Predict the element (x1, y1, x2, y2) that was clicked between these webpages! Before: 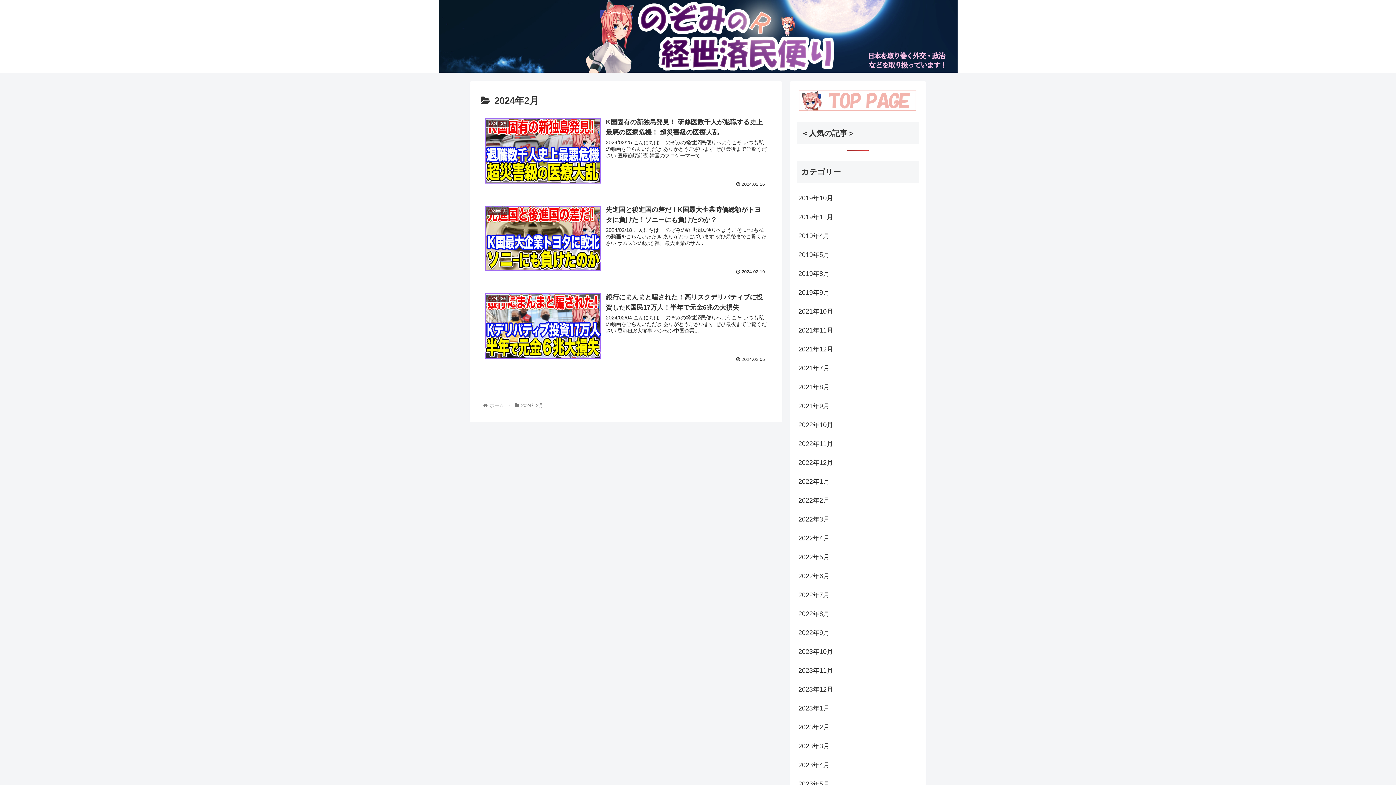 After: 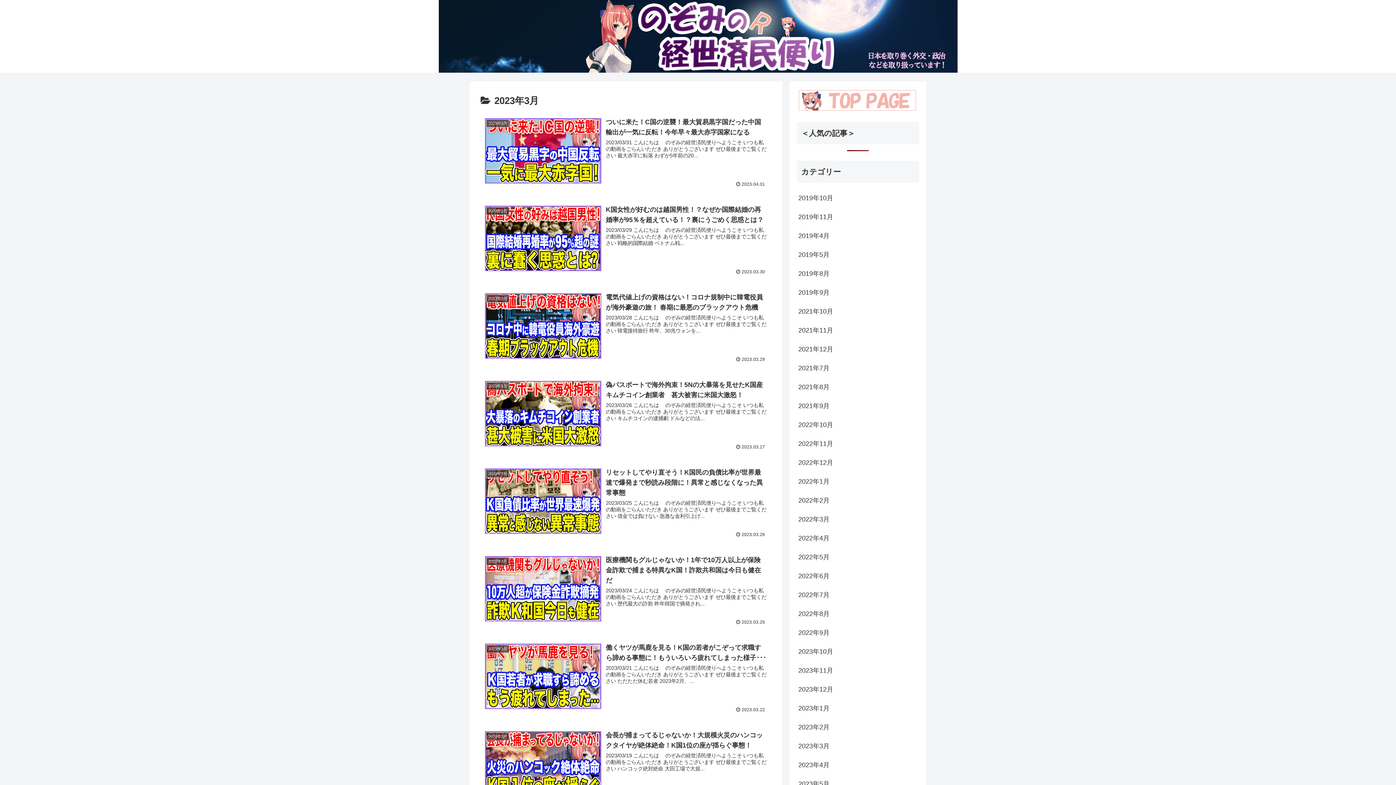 Action: bbox: (797, 736, 919, 755) label: 2023年3月